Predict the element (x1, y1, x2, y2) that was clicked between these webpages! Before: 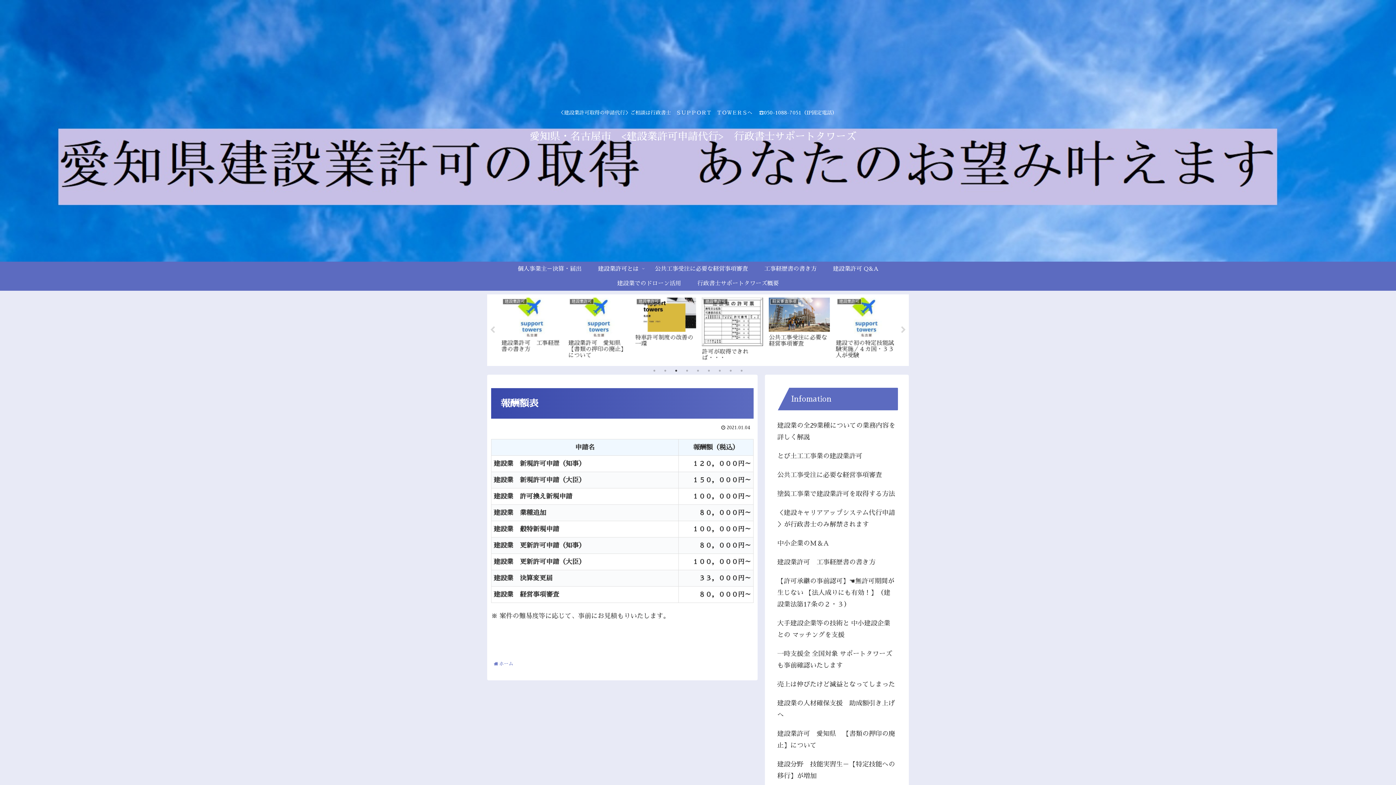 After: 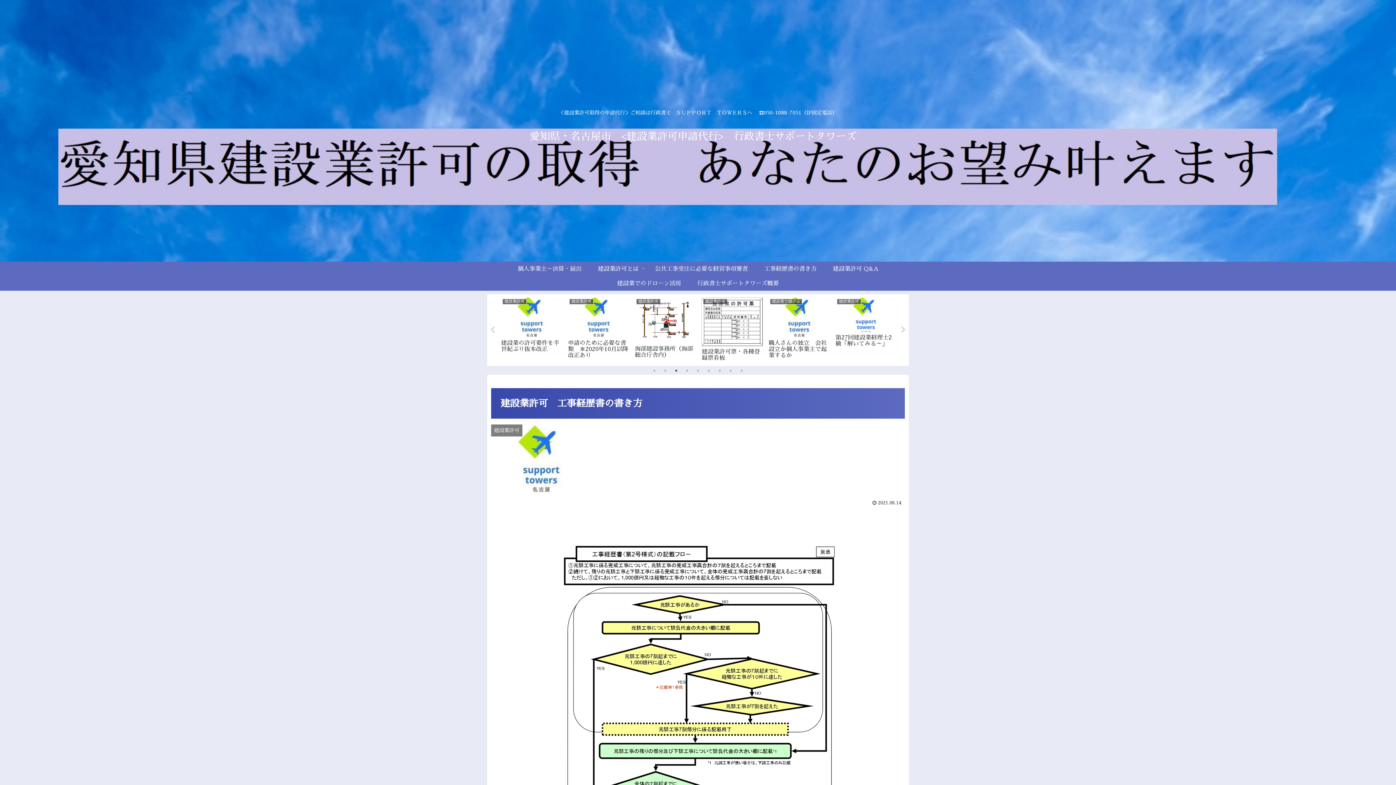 Action: label: 建設業許可　工事経歴書の書き方 bbox: (776, 553, 898, 571)